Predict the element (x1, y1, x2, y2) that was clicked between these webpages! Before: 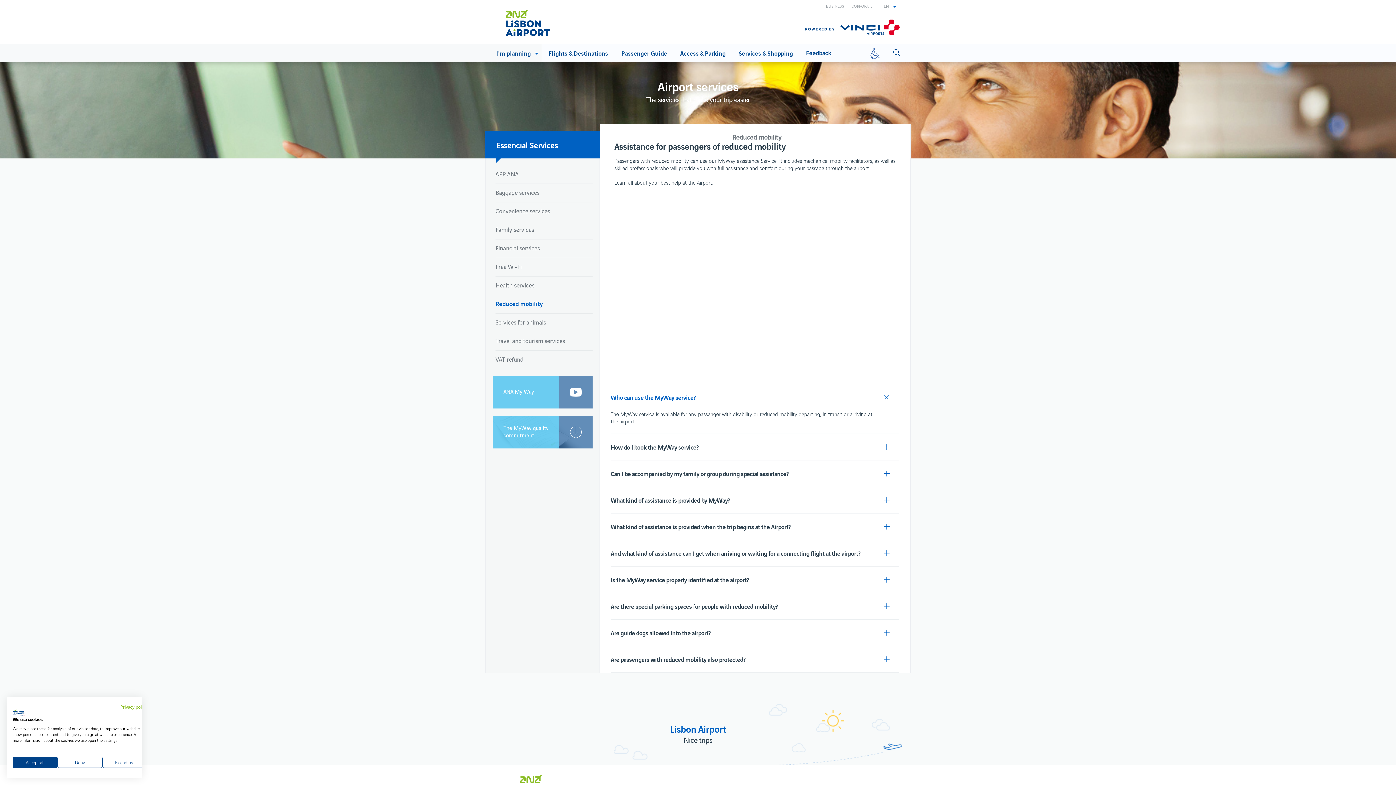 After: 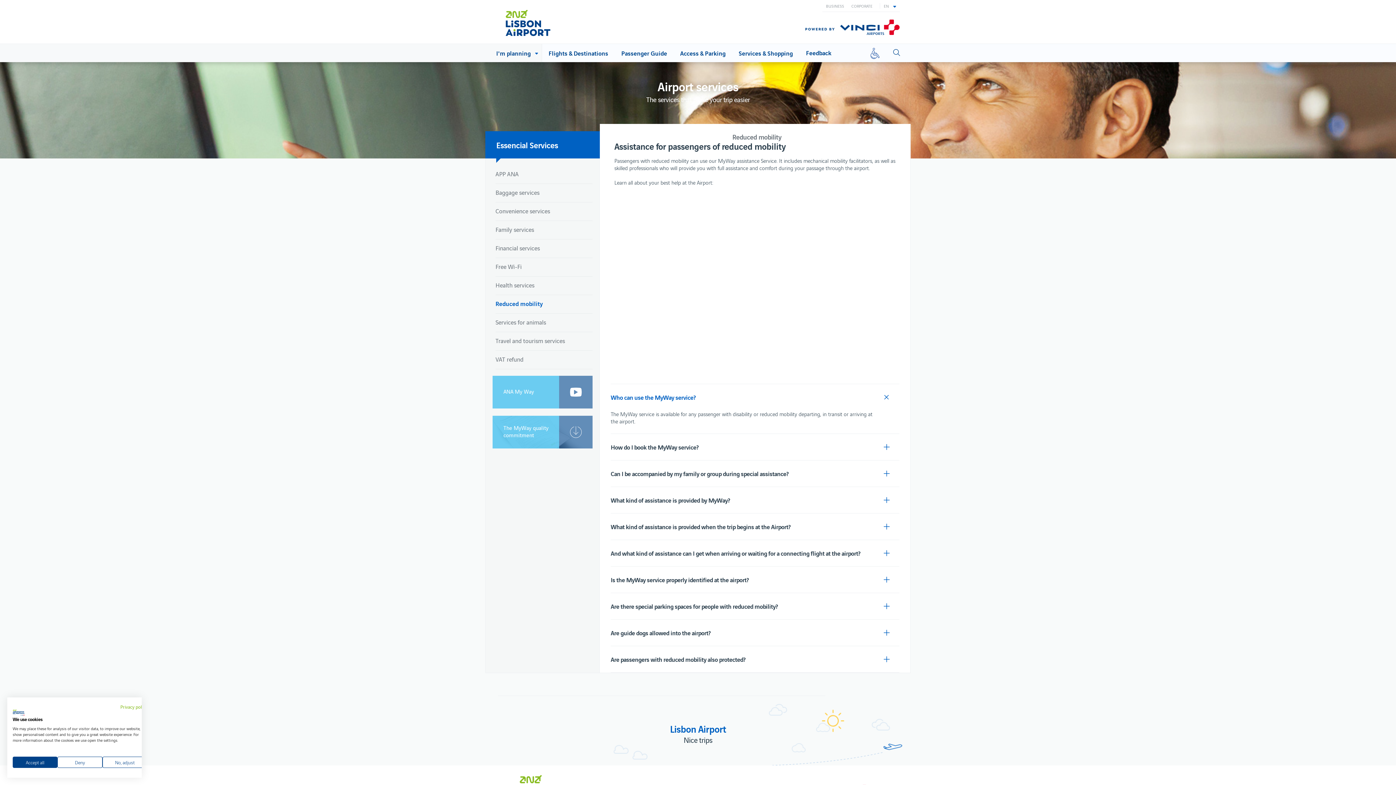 Action: bbox: (805, 12, 900, 36)